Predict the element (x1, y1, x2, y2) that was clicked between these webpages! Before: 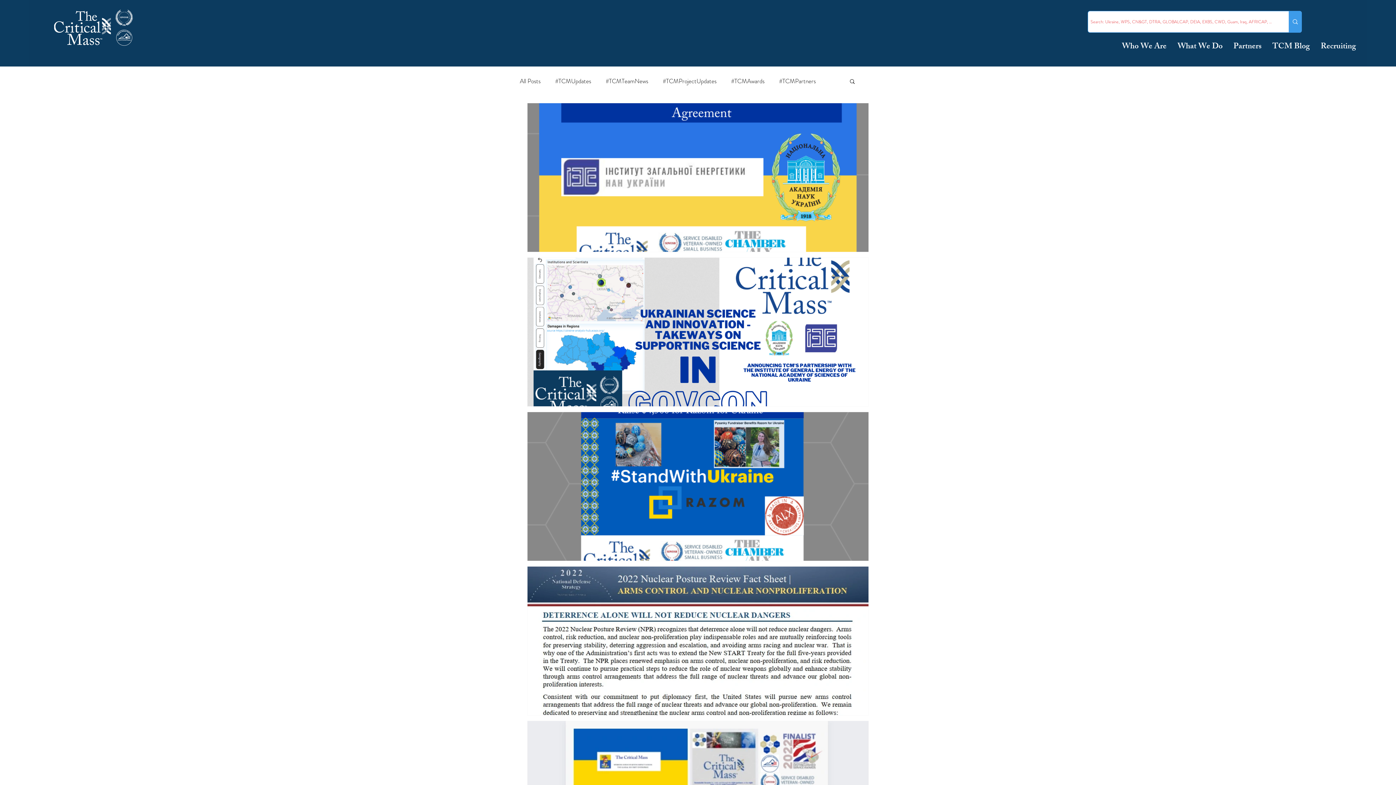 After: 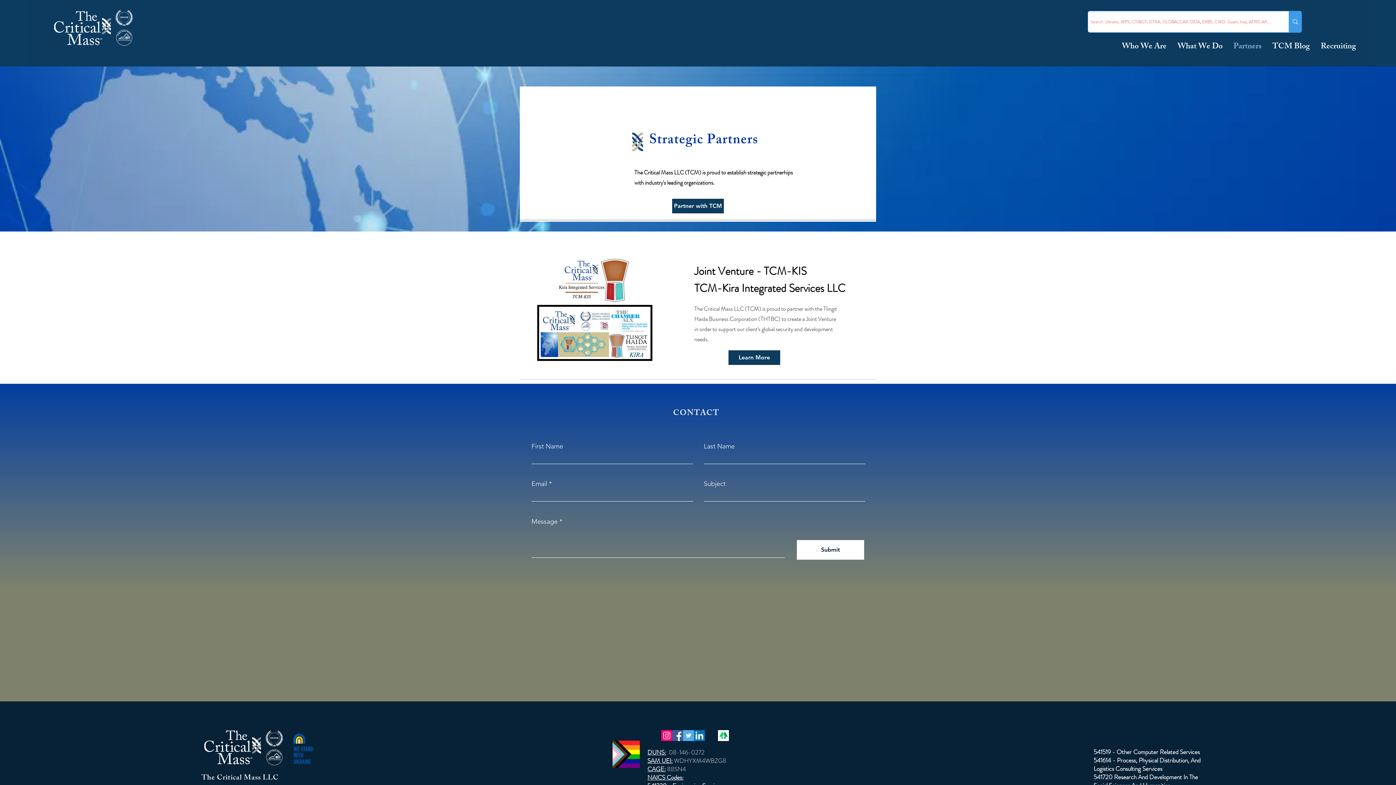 Action: label: Partners bbox: (1228, 33, 1267, 61)